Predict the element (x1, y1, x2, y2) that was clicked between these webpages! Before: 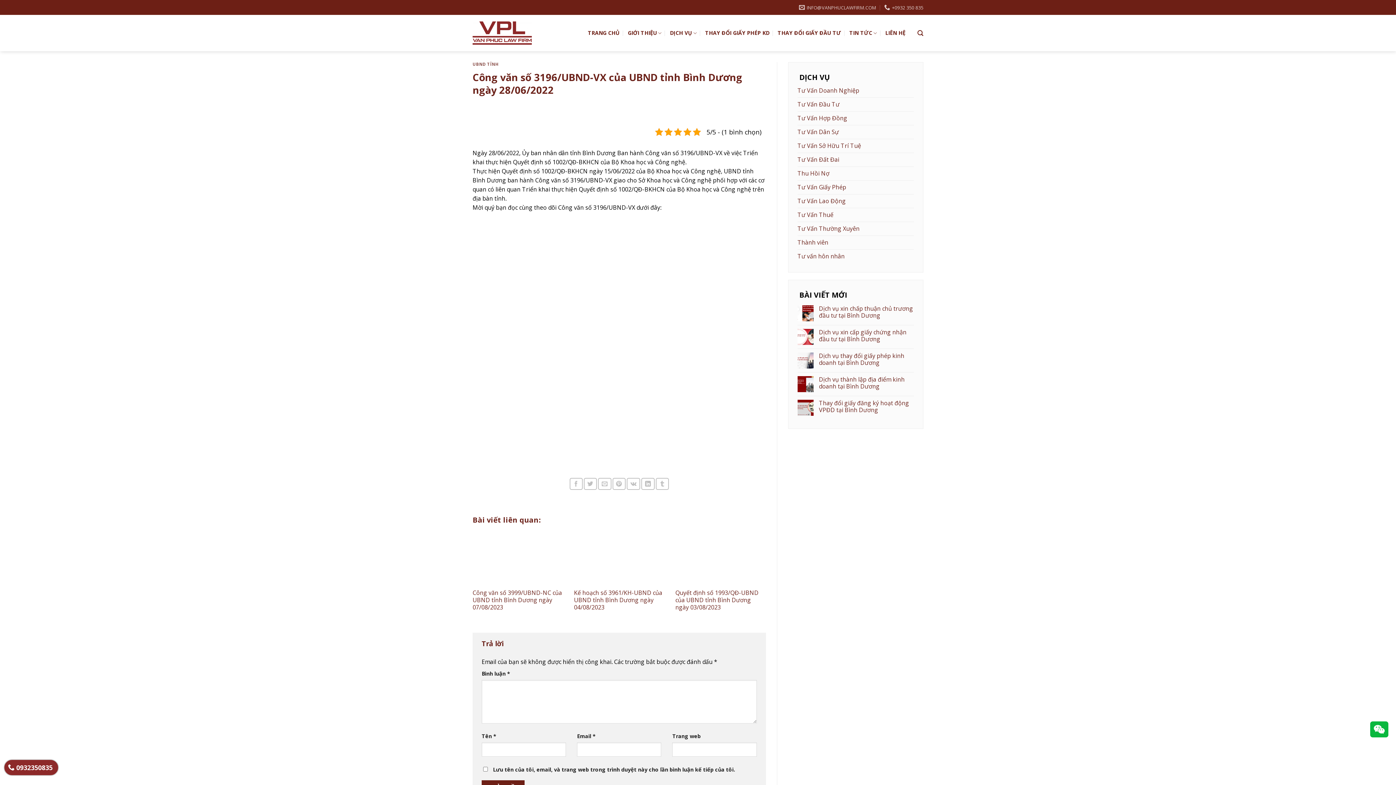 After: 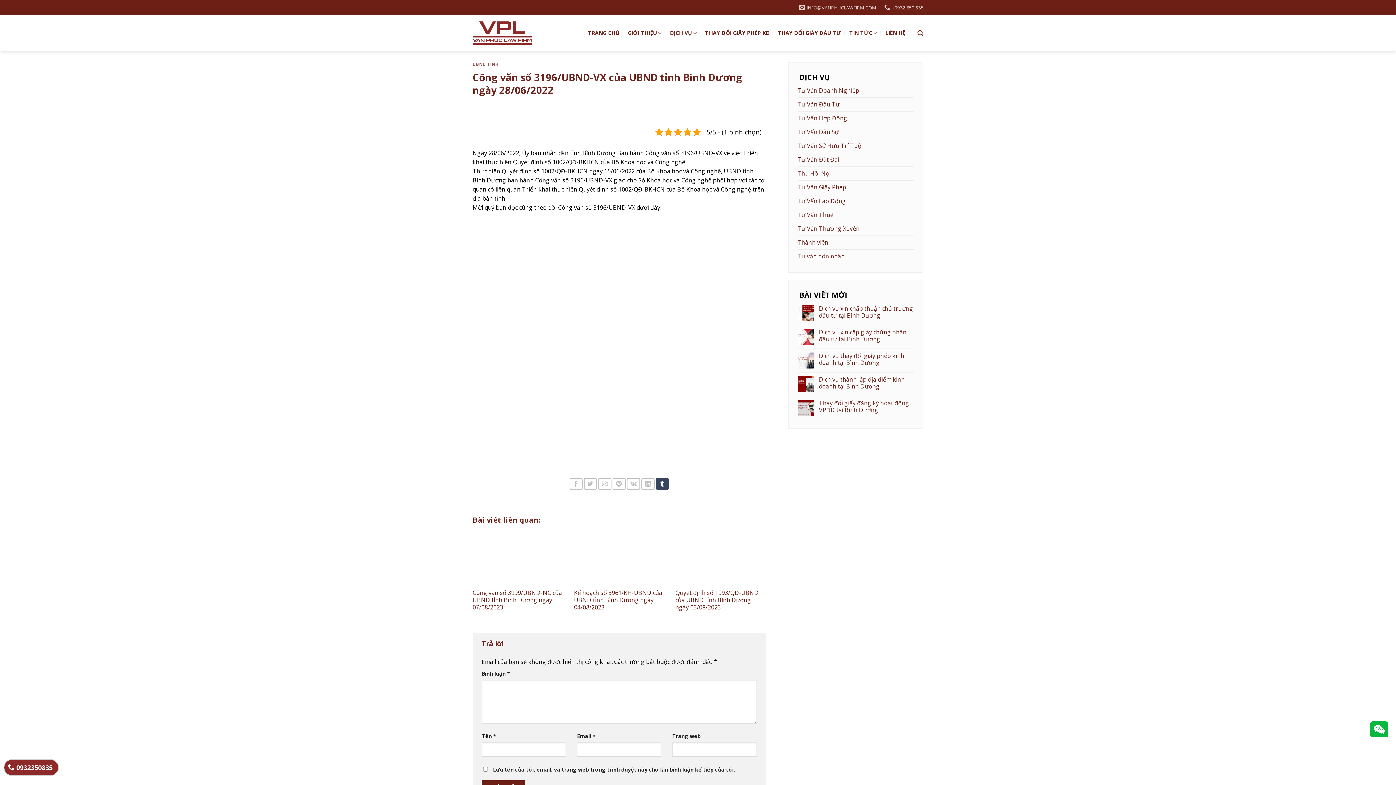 Action: bbox: (655, 478, 669, 490) label: Chia sẻ trên Tumblr